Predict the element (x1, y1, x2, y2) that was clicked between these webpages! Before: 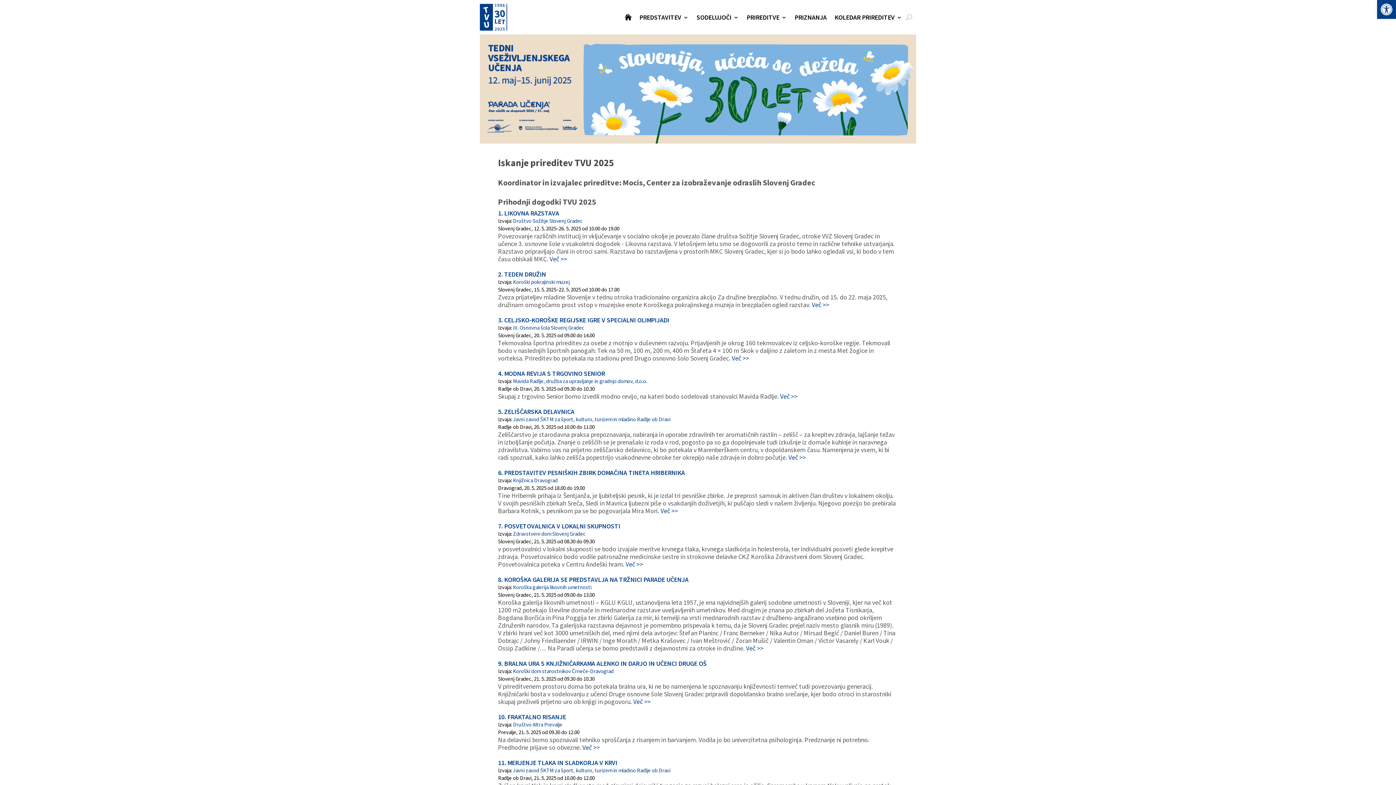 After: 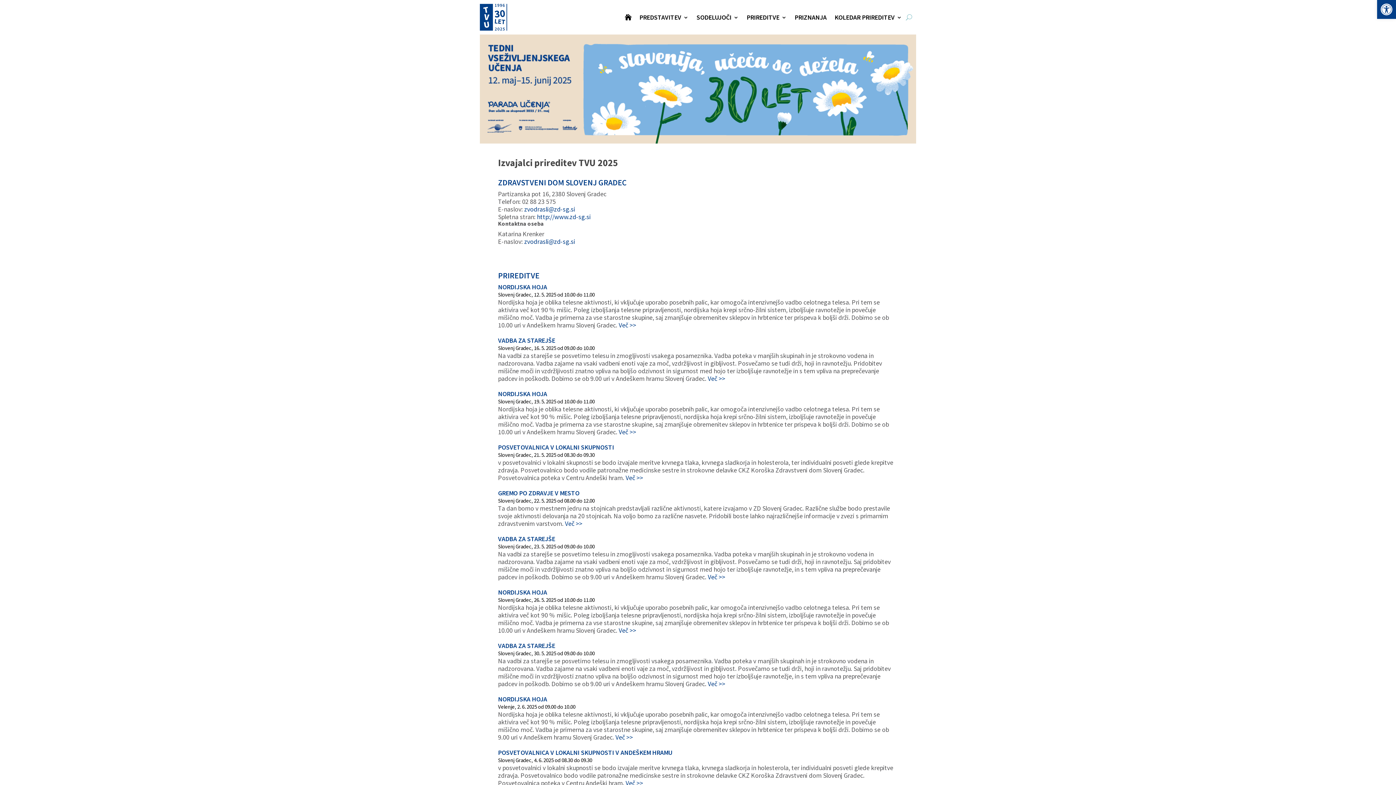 Action: bbox: (513, 530, 585, 537) label: Zdravstveni dom Slovenj Gradec